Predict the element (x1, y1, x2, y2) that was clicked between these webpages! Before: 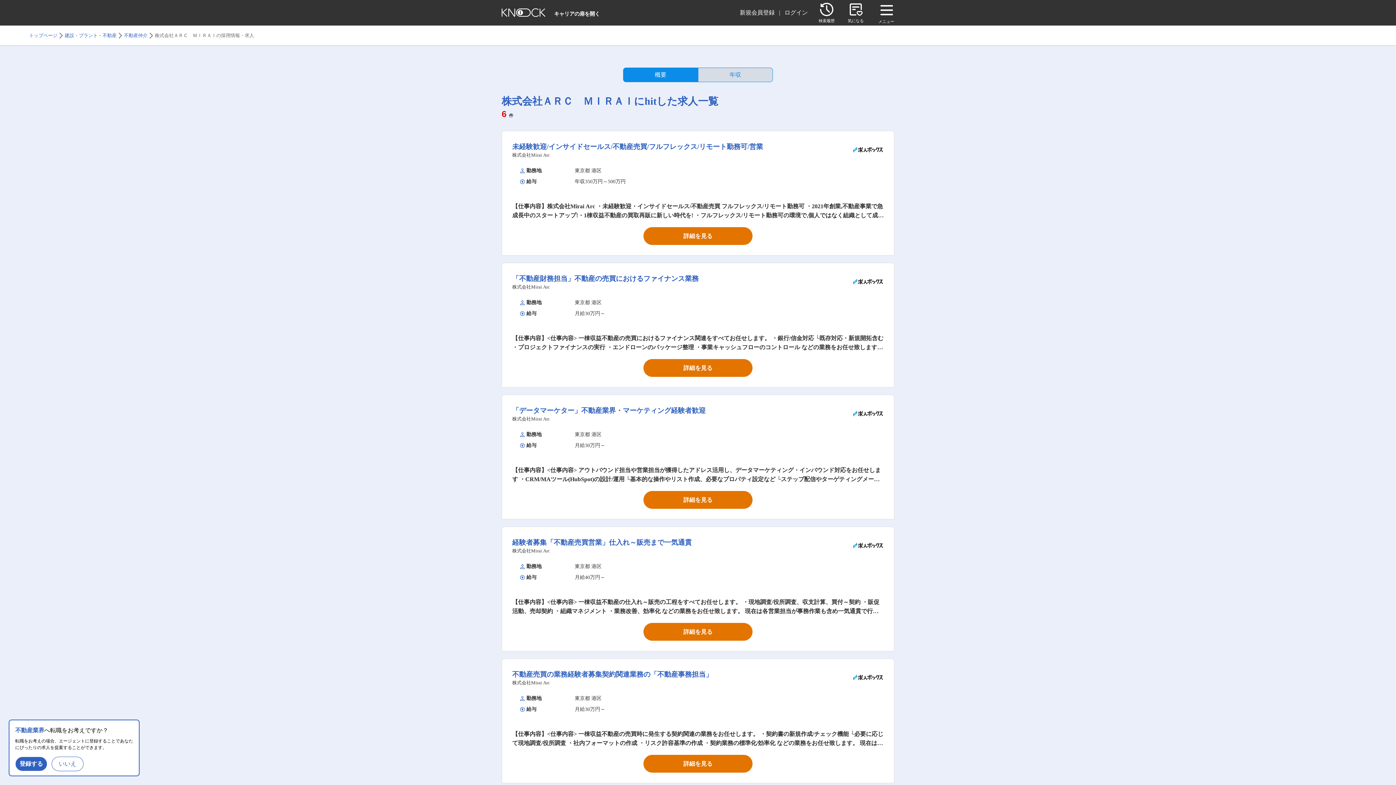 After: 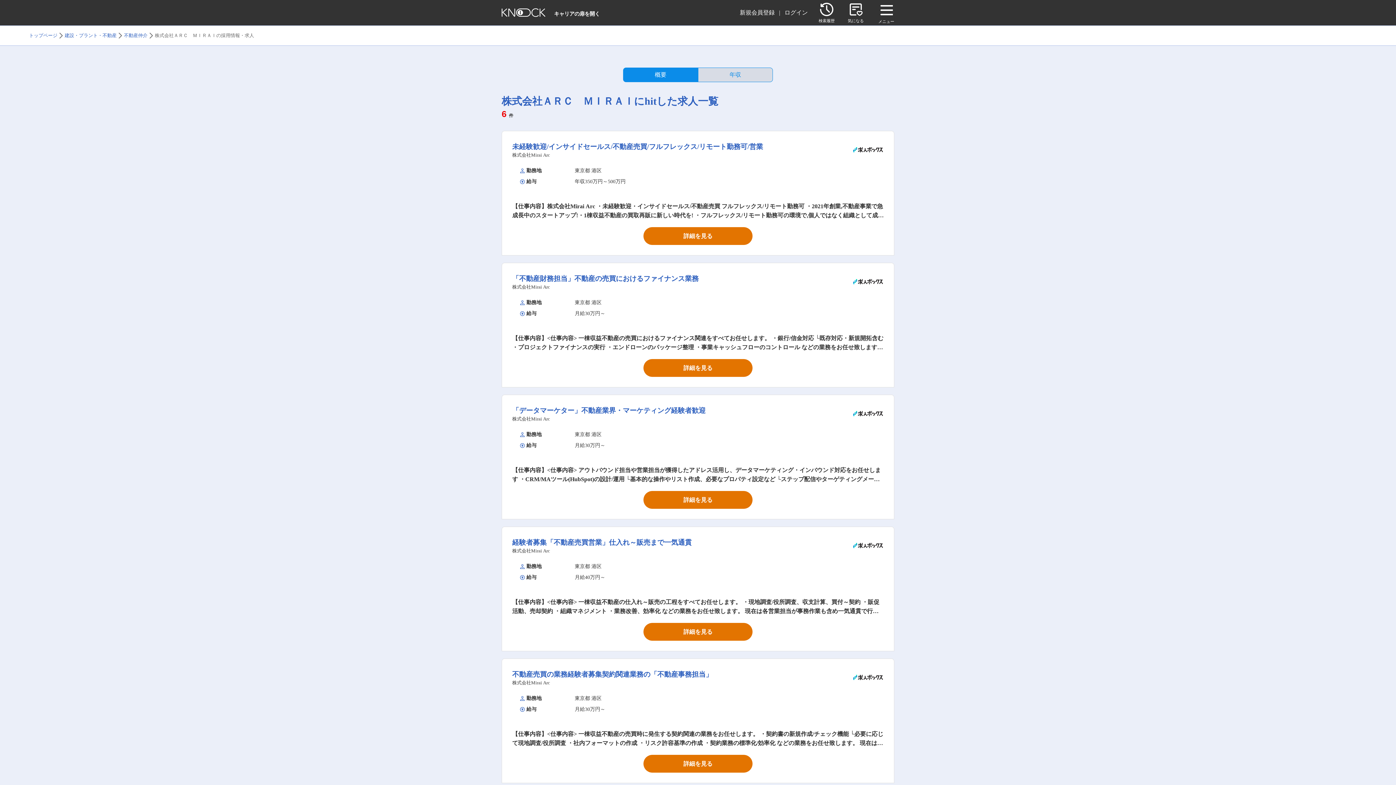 Action: bbox: (51, 757, 83, 771) label: いいえ